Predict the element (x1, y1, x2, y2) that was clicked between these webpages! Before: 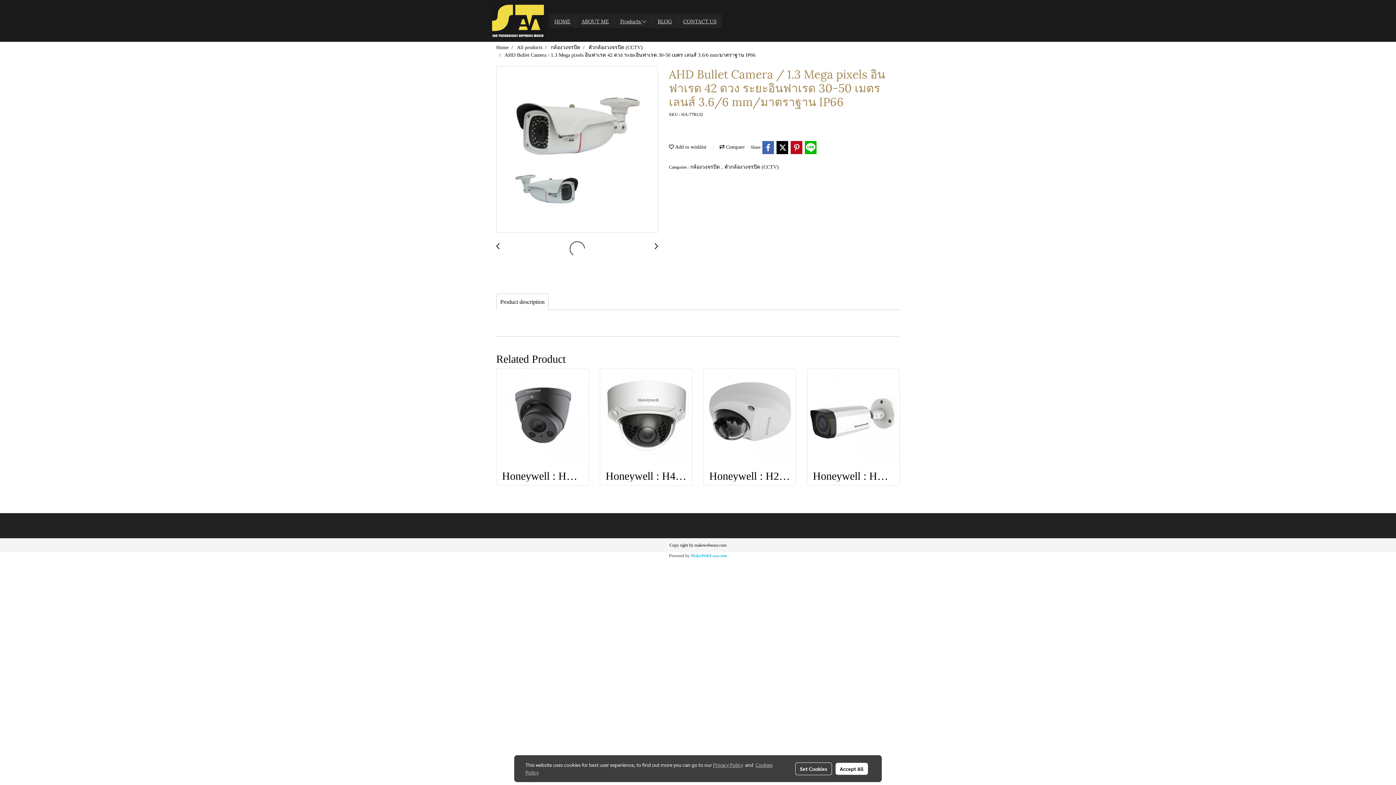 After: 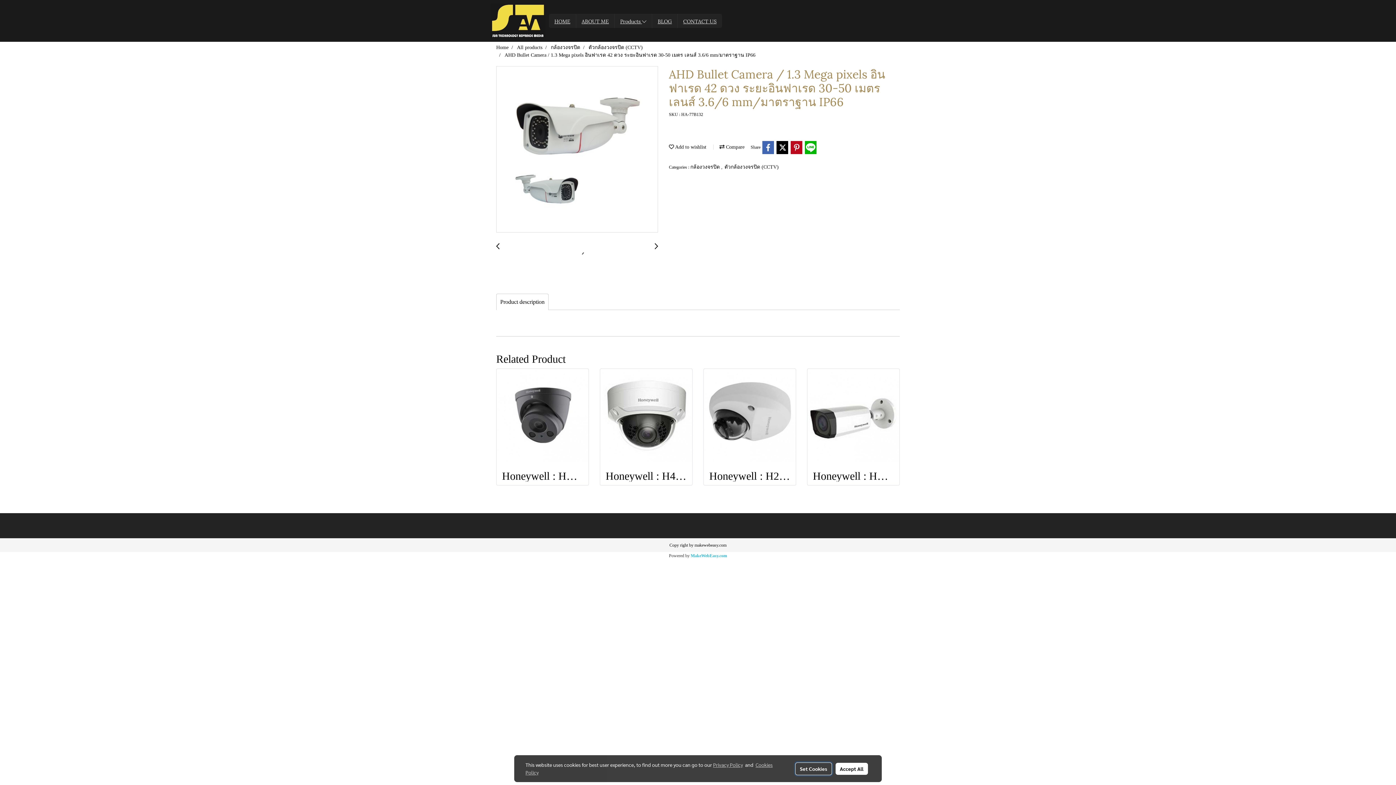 Action: label: Set Cookies bbox: (795, 762, 832, 775)